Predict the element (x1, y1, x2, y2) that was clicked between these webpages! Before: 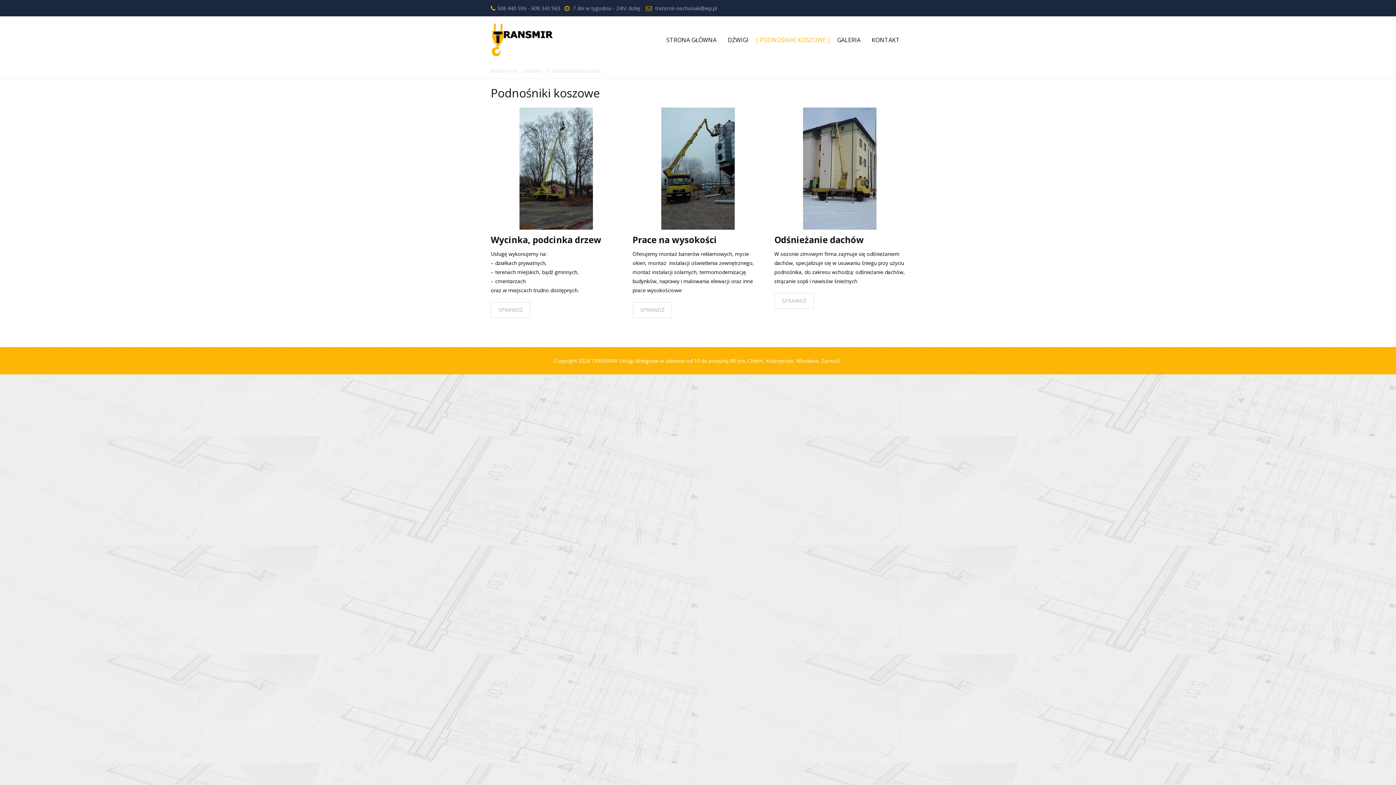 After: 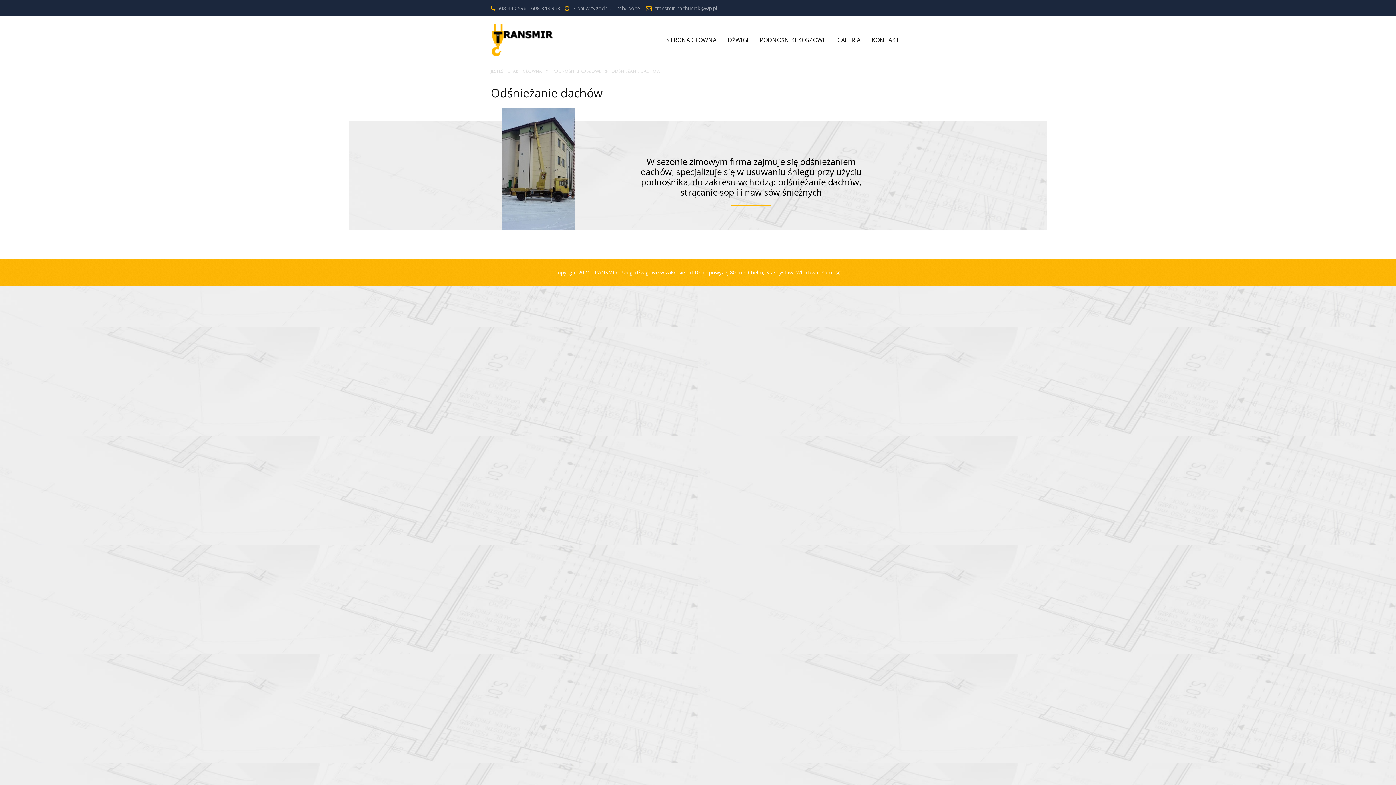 Action: bbox: (774, 293, 814, 309) label: SPRAWDŹ